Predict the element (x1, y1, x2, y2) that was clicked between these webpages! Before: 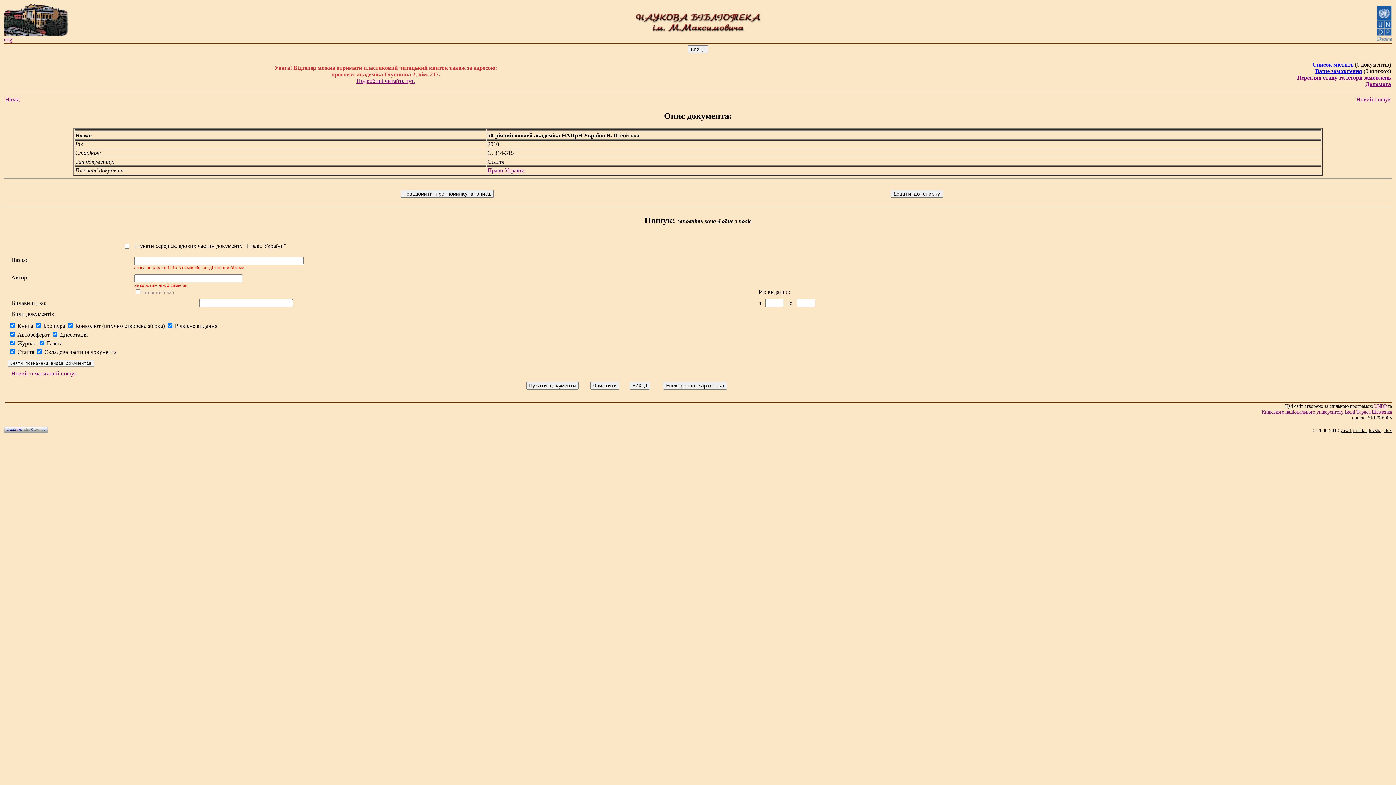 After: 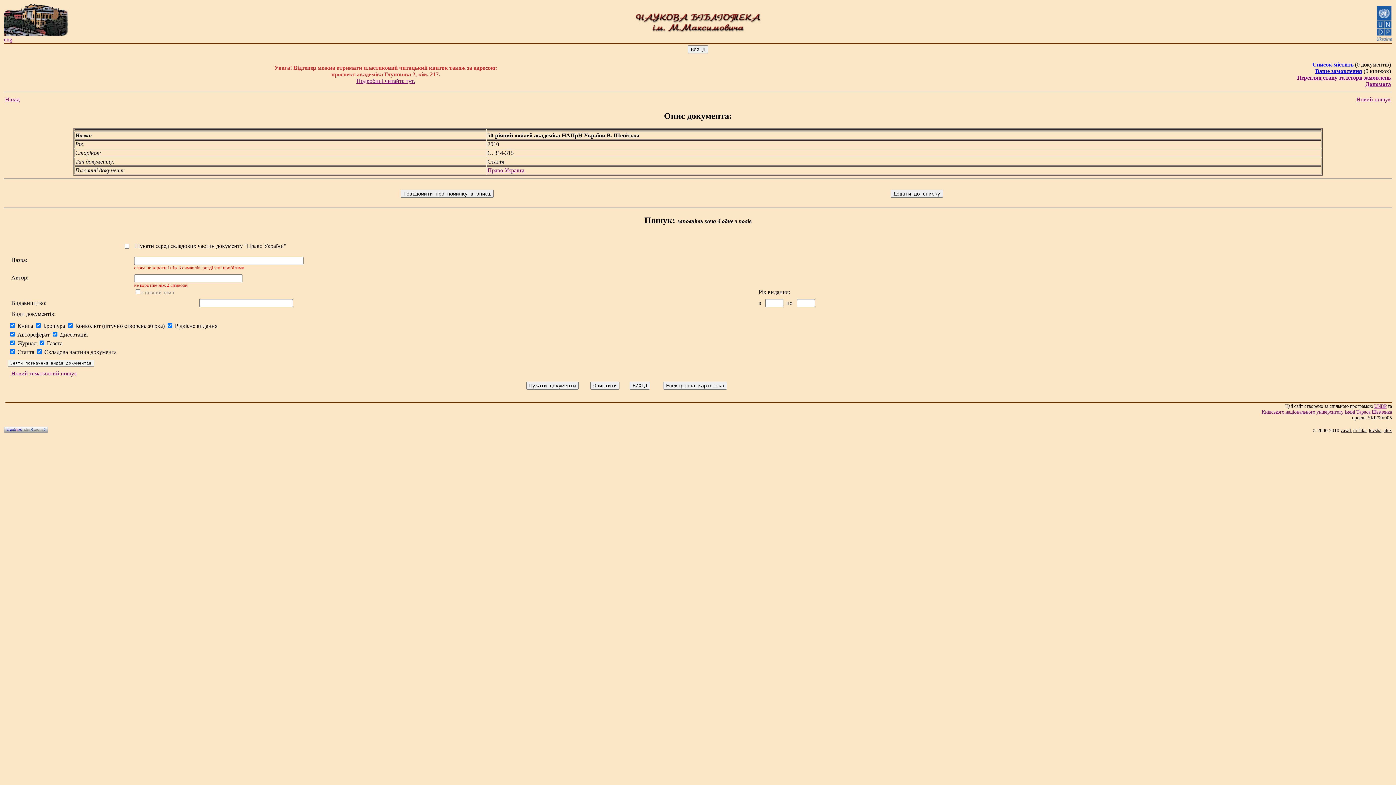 Action: bbox: (1262, 409, 1392, 414) label: Київського нацiонального унiверситету iменi Тараса Шевченка